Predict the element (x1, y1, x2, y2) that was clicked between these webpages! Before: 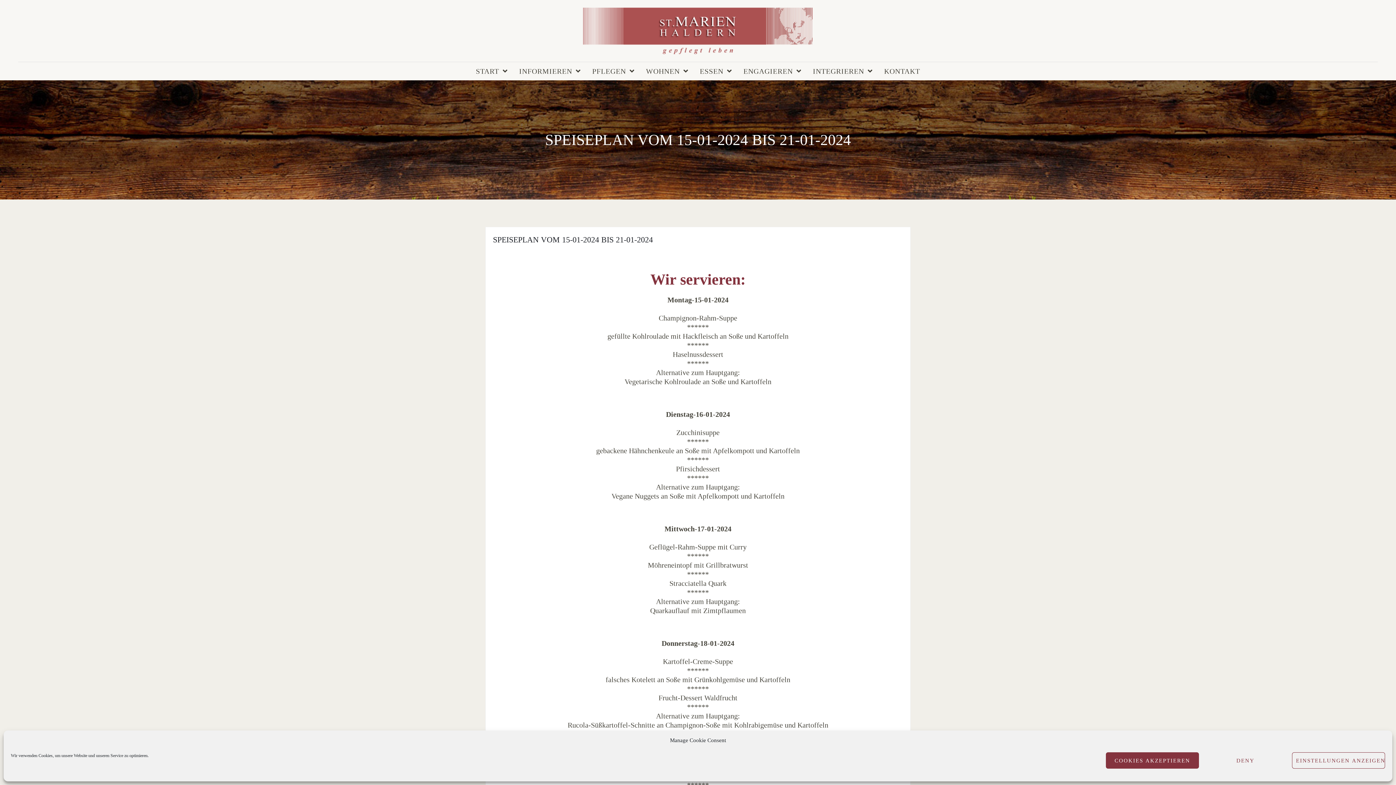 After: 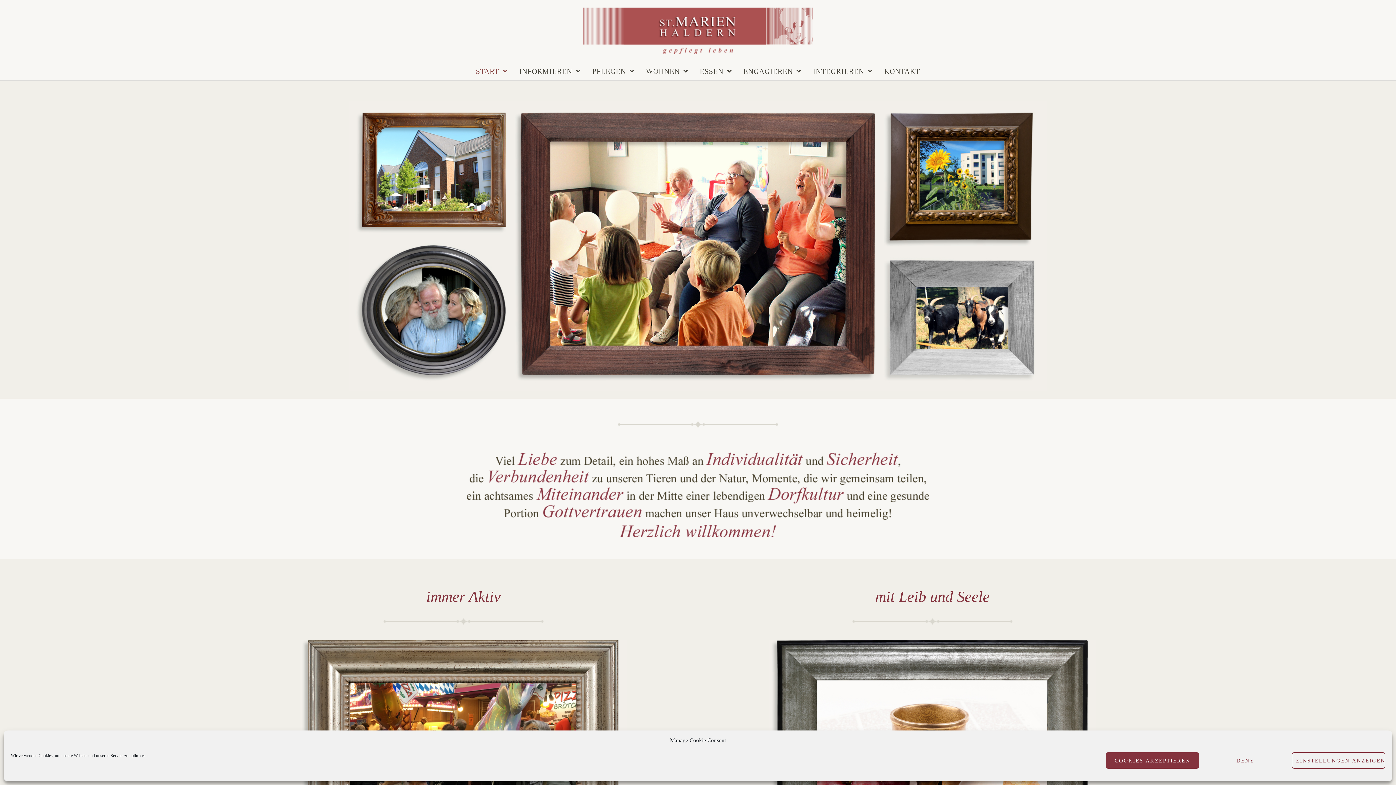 Action: bbox: (582, 26, 813, 34)